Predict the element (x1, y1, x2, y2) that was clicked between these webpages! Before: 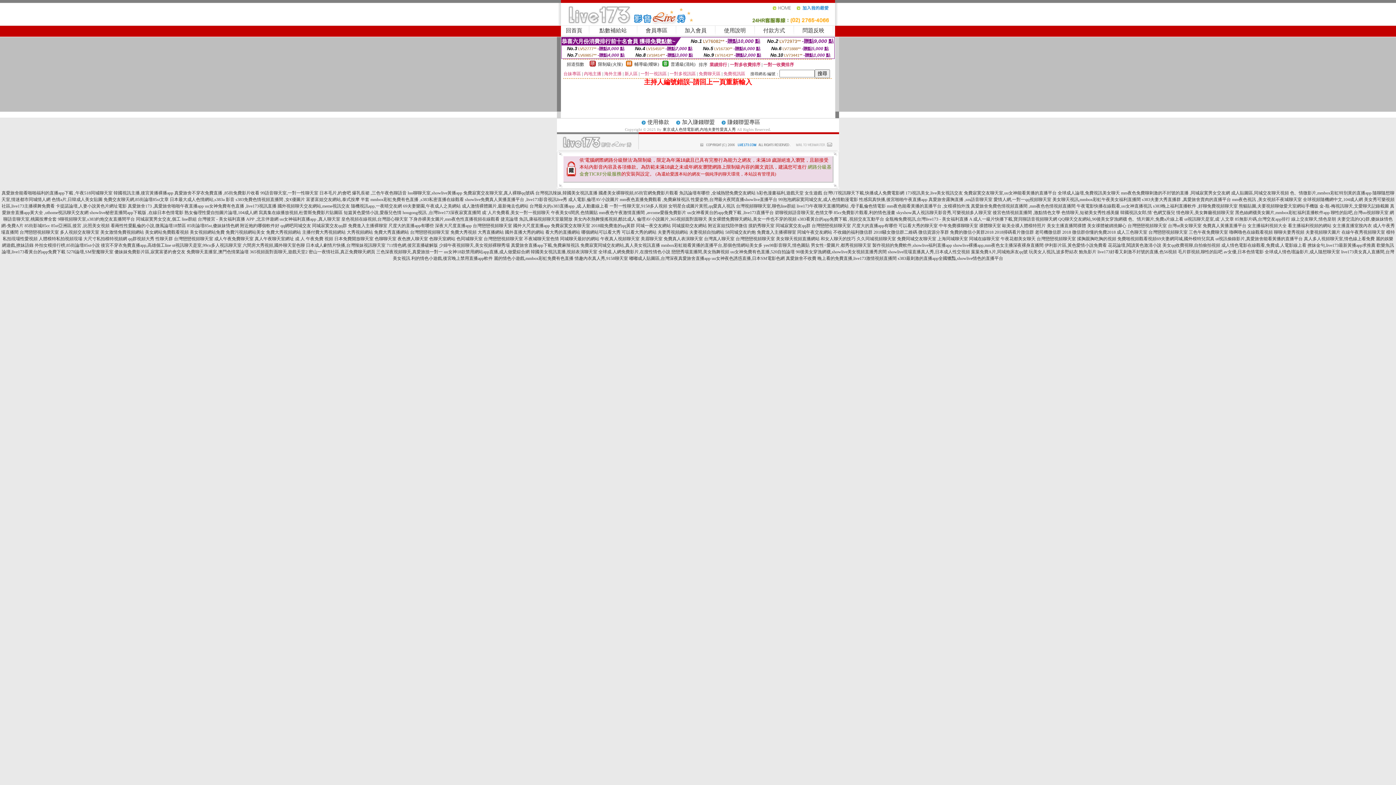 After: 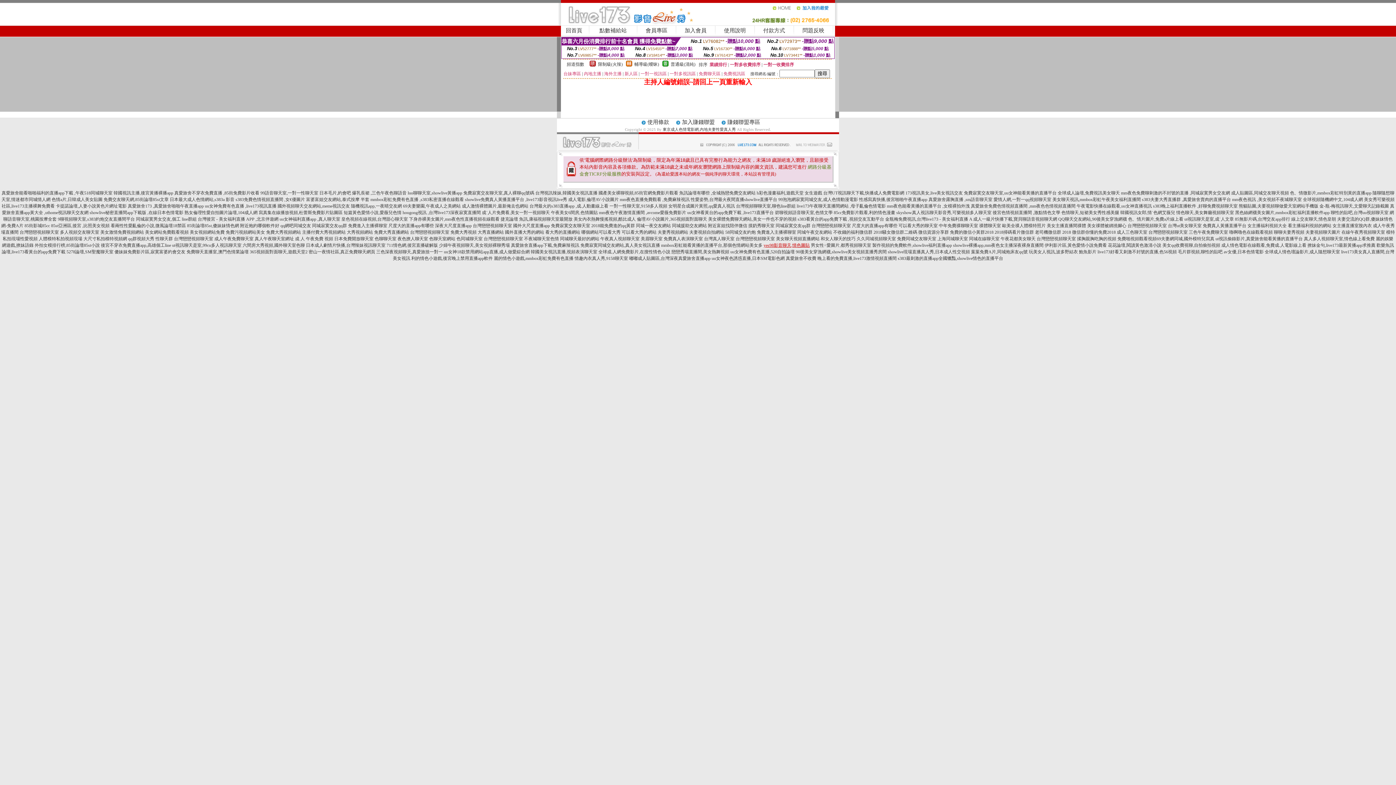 Action: label: yes98影音聊天,情色圖貼 bbox: (763, 242, 810, 248)